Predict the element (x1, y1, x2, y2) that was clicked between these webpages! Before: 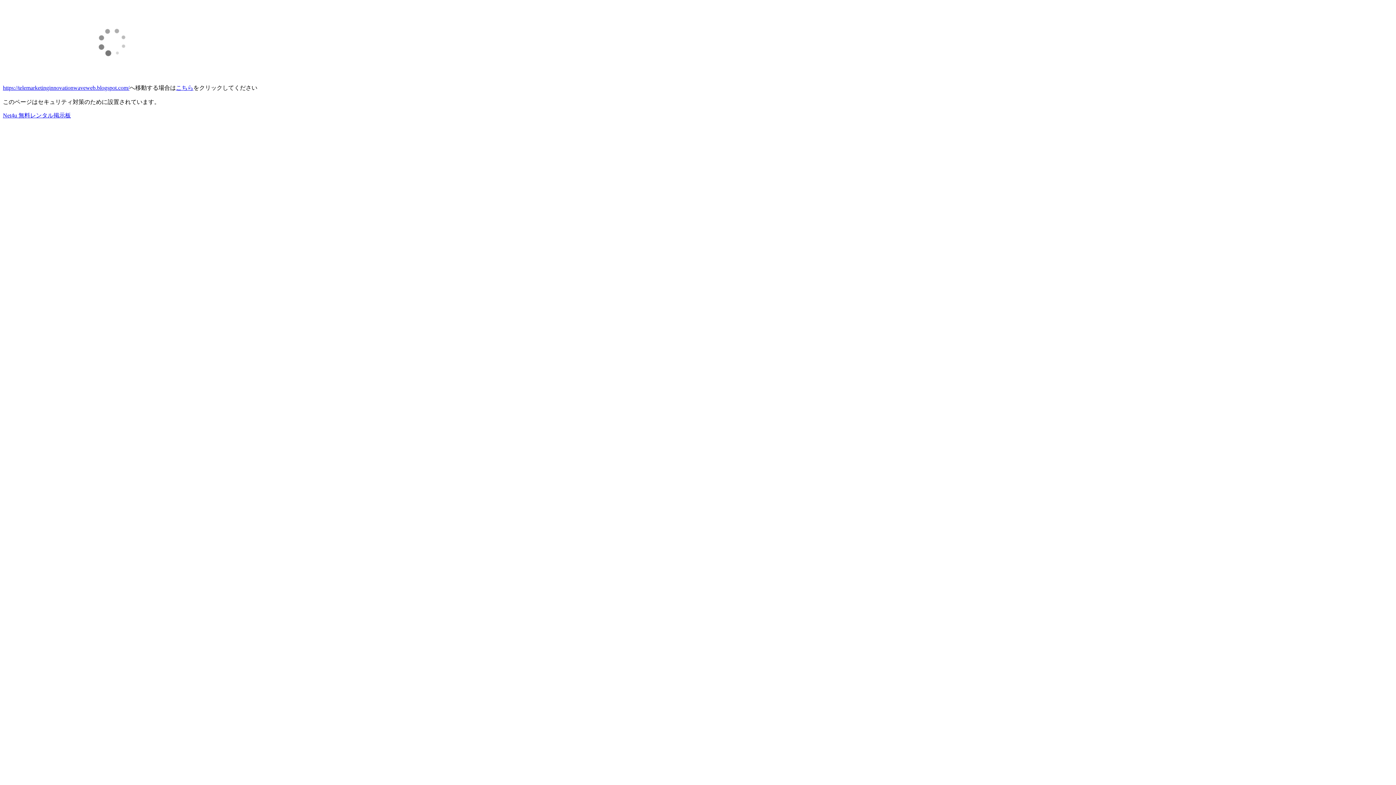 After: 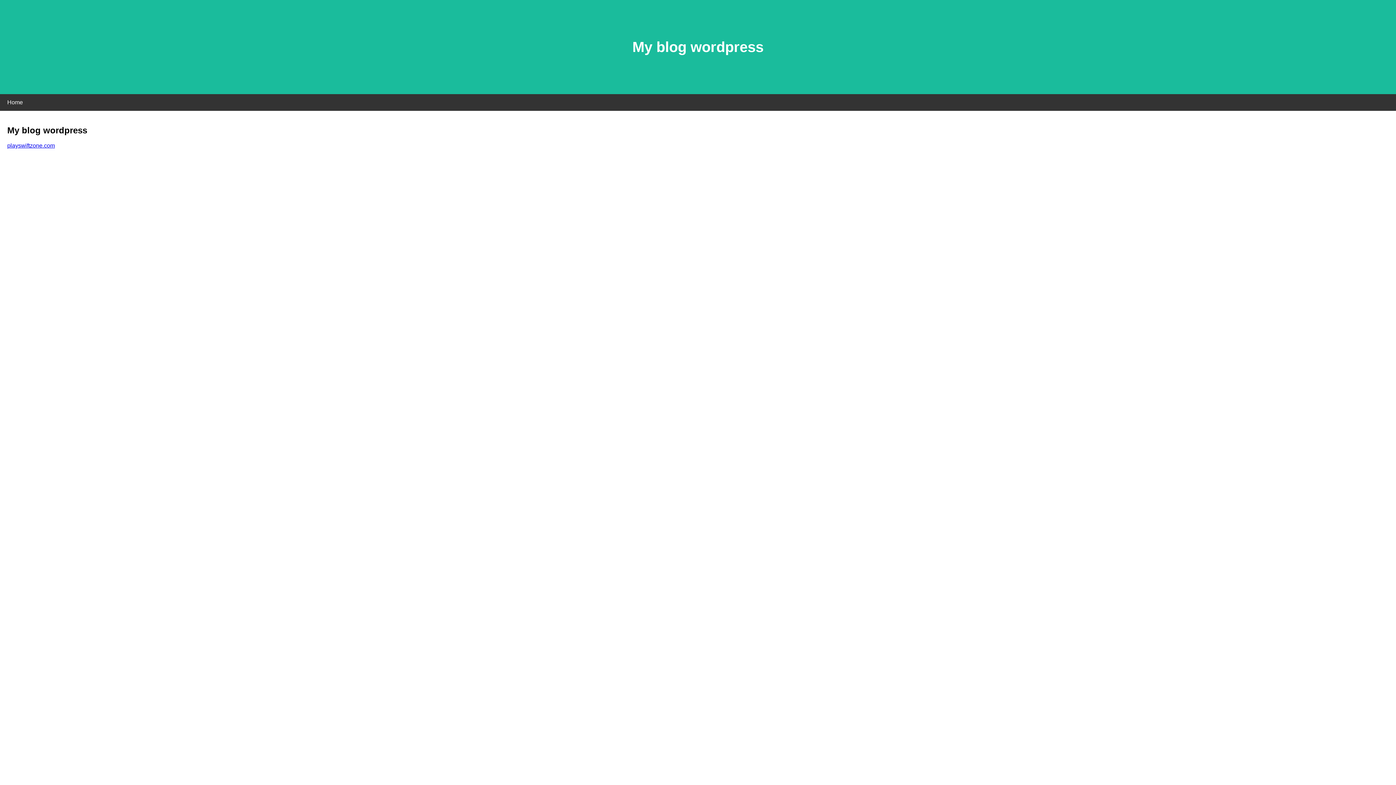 Action: label: https://telemarketinginnovationwaveweb.blogspot.com/ bbox: (2, 84, 129, 90)